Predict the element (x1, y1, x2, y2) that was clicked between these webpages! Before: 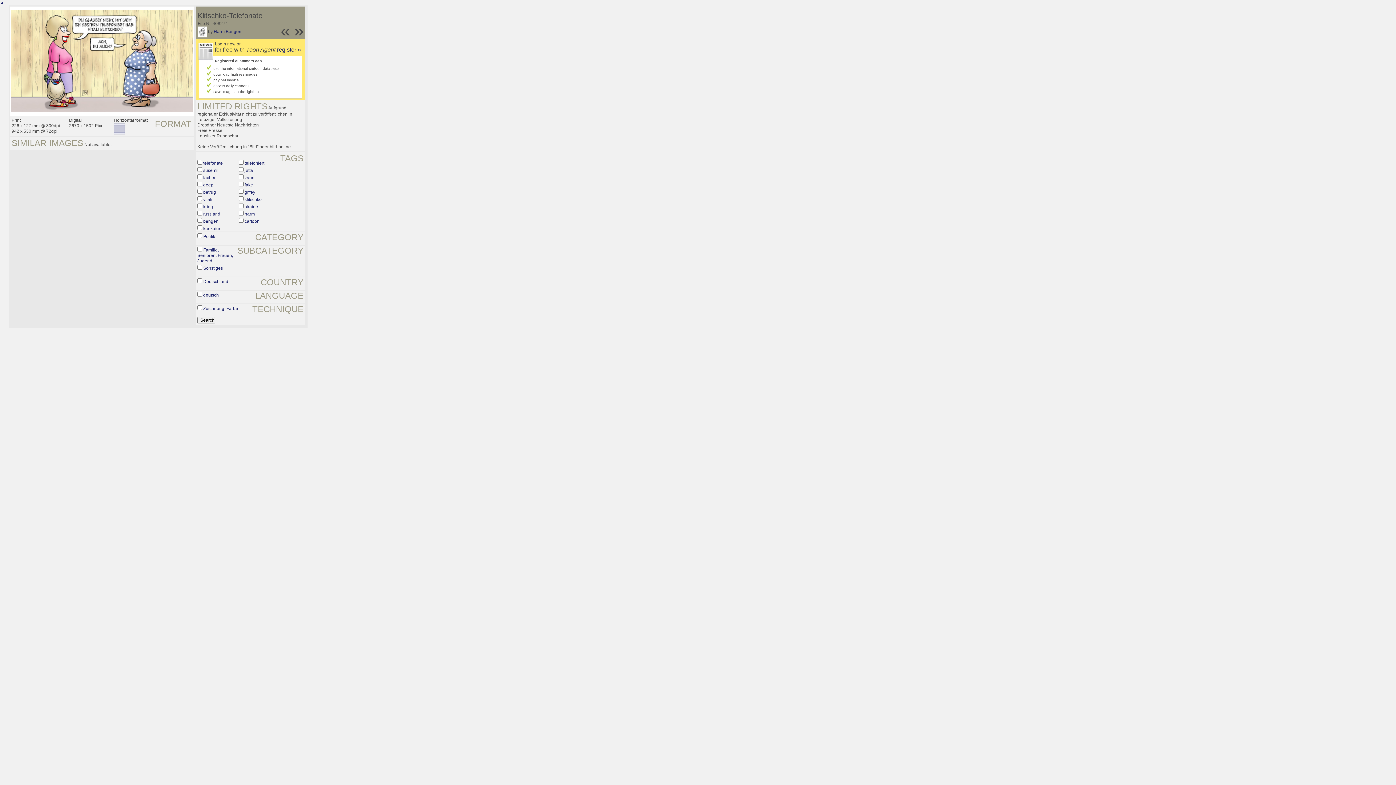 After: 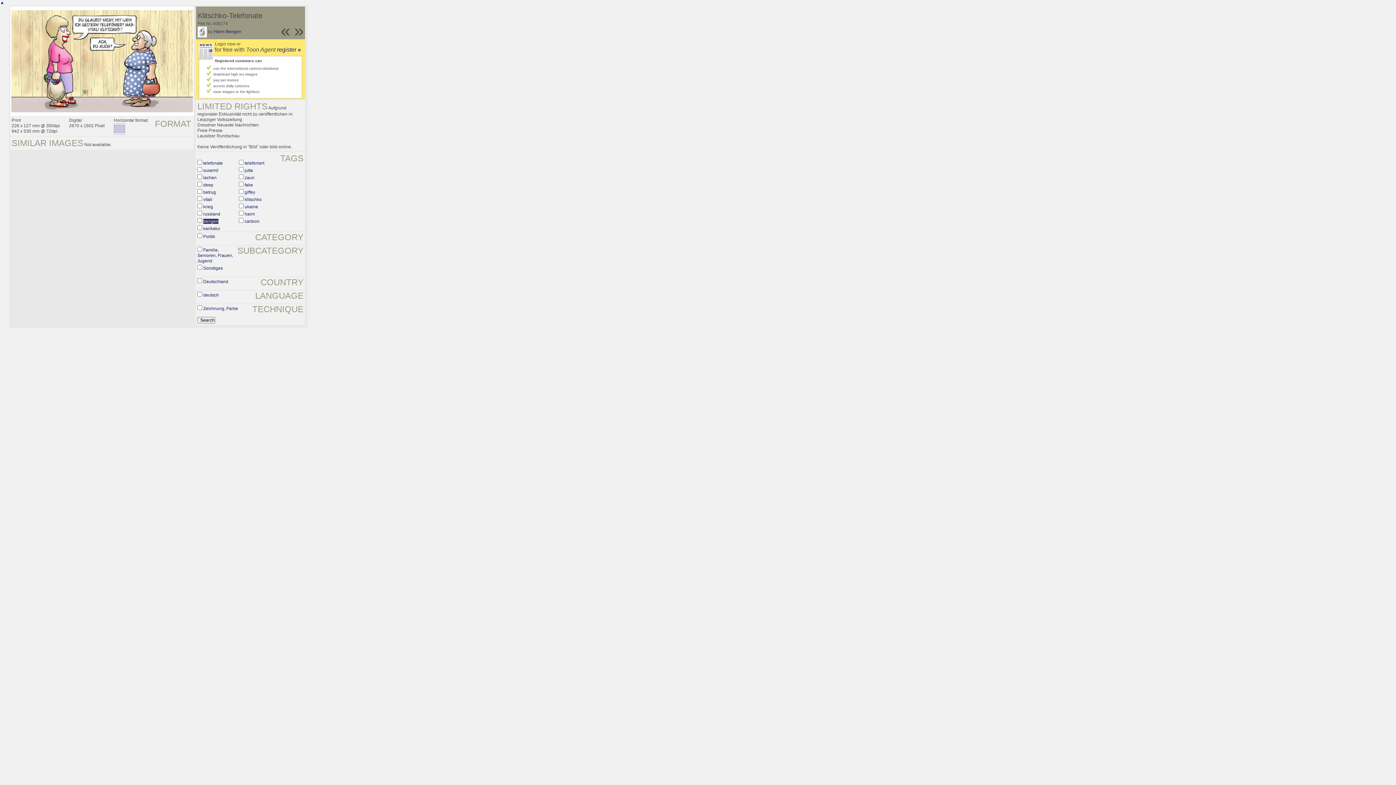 Action: bbox: (203, 218, 218, 224) label: bengen